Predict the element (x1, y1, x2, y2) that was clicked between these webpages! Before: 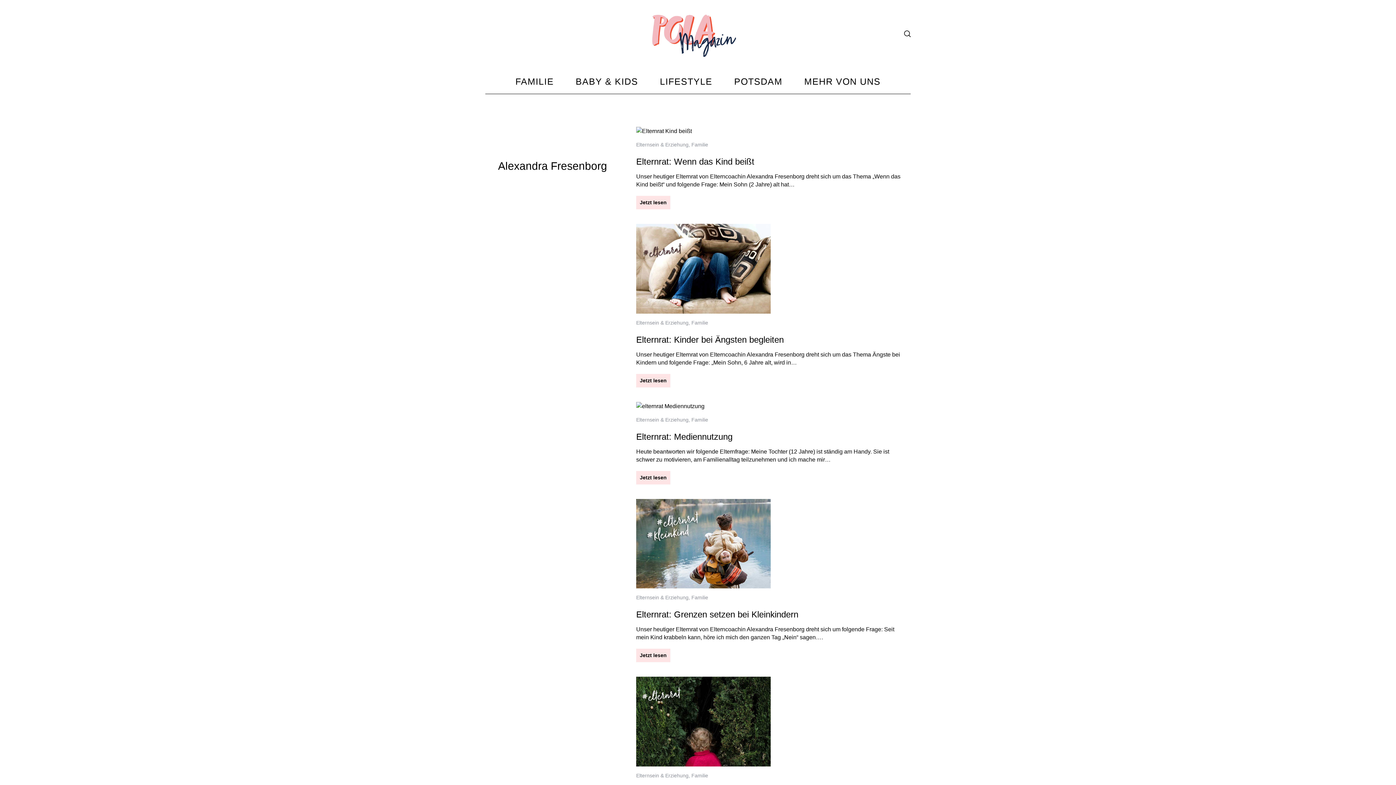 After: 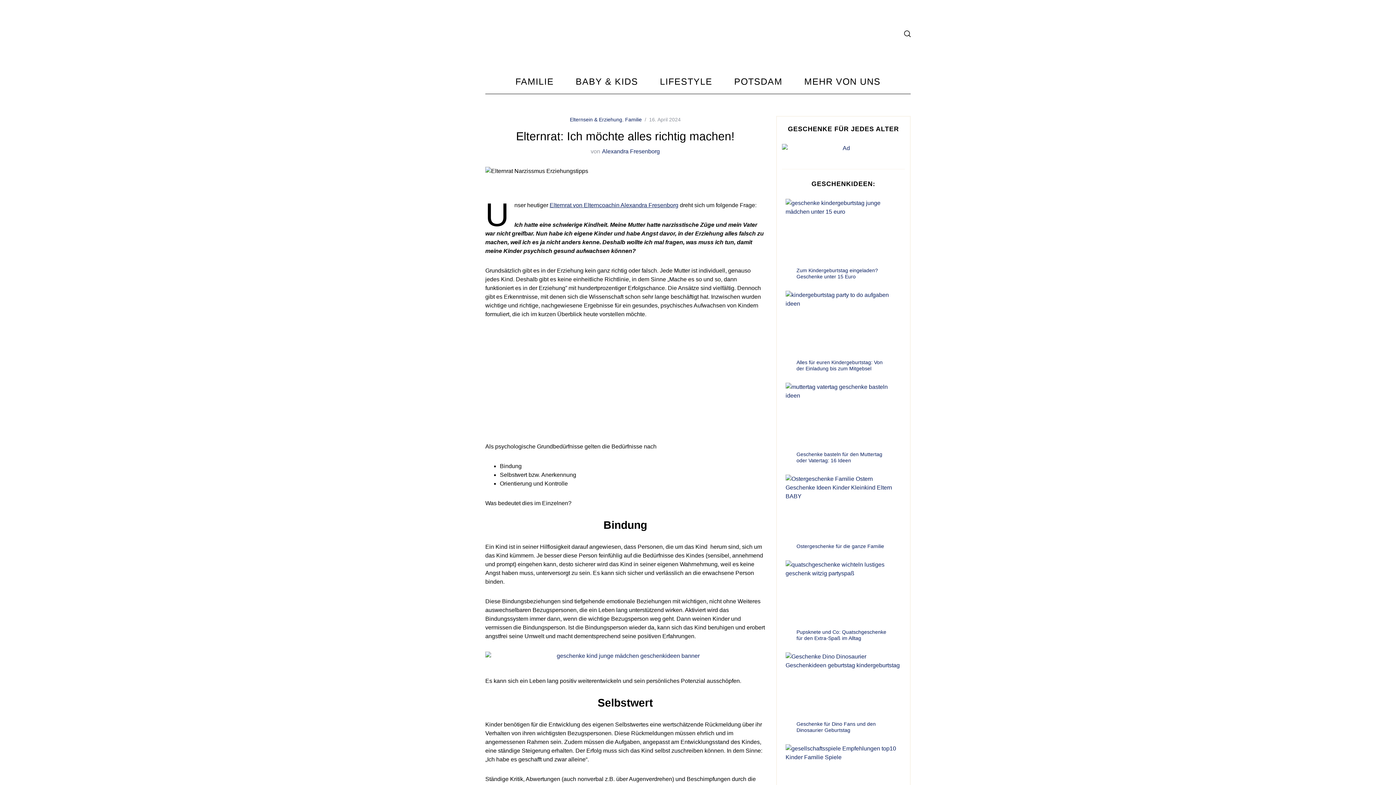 Action: bbox: (636, 677, 770, 766)